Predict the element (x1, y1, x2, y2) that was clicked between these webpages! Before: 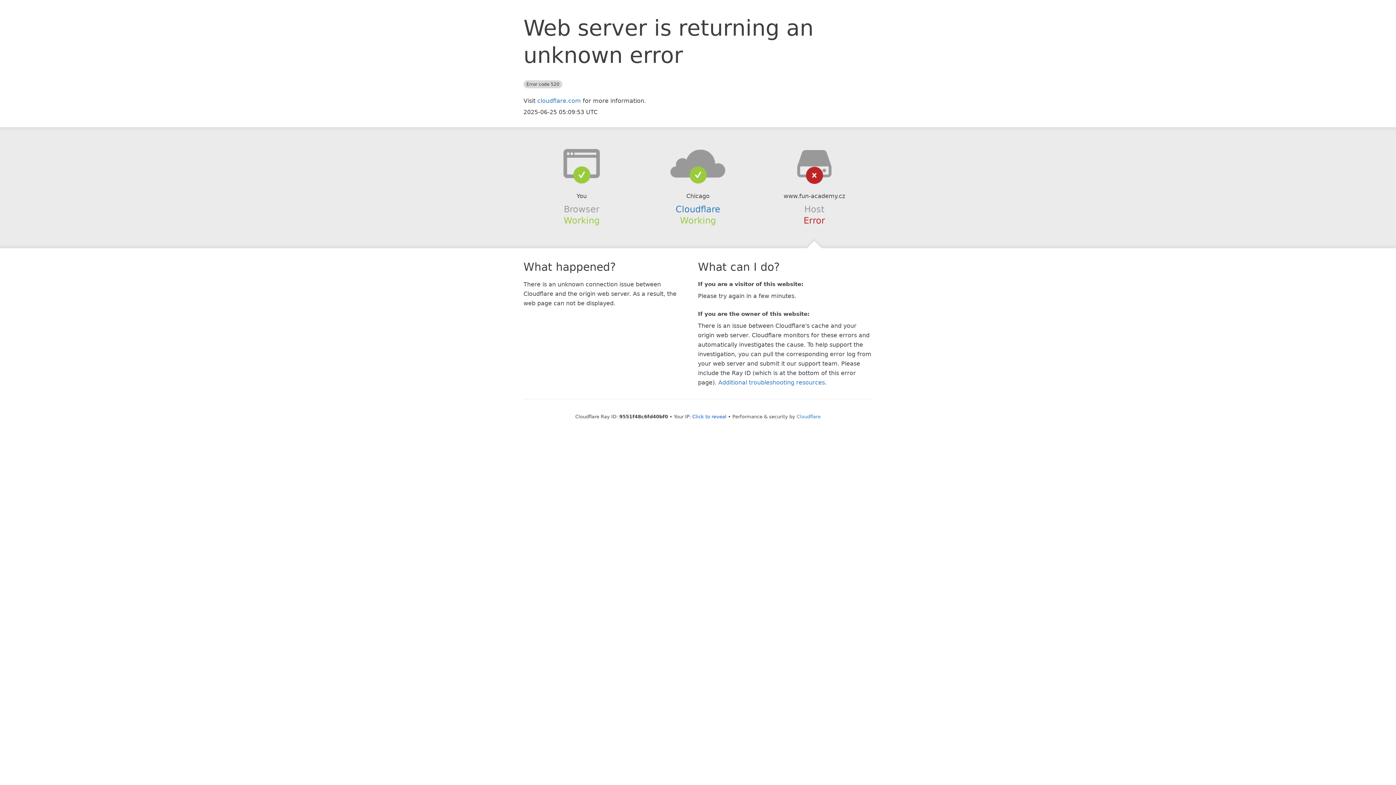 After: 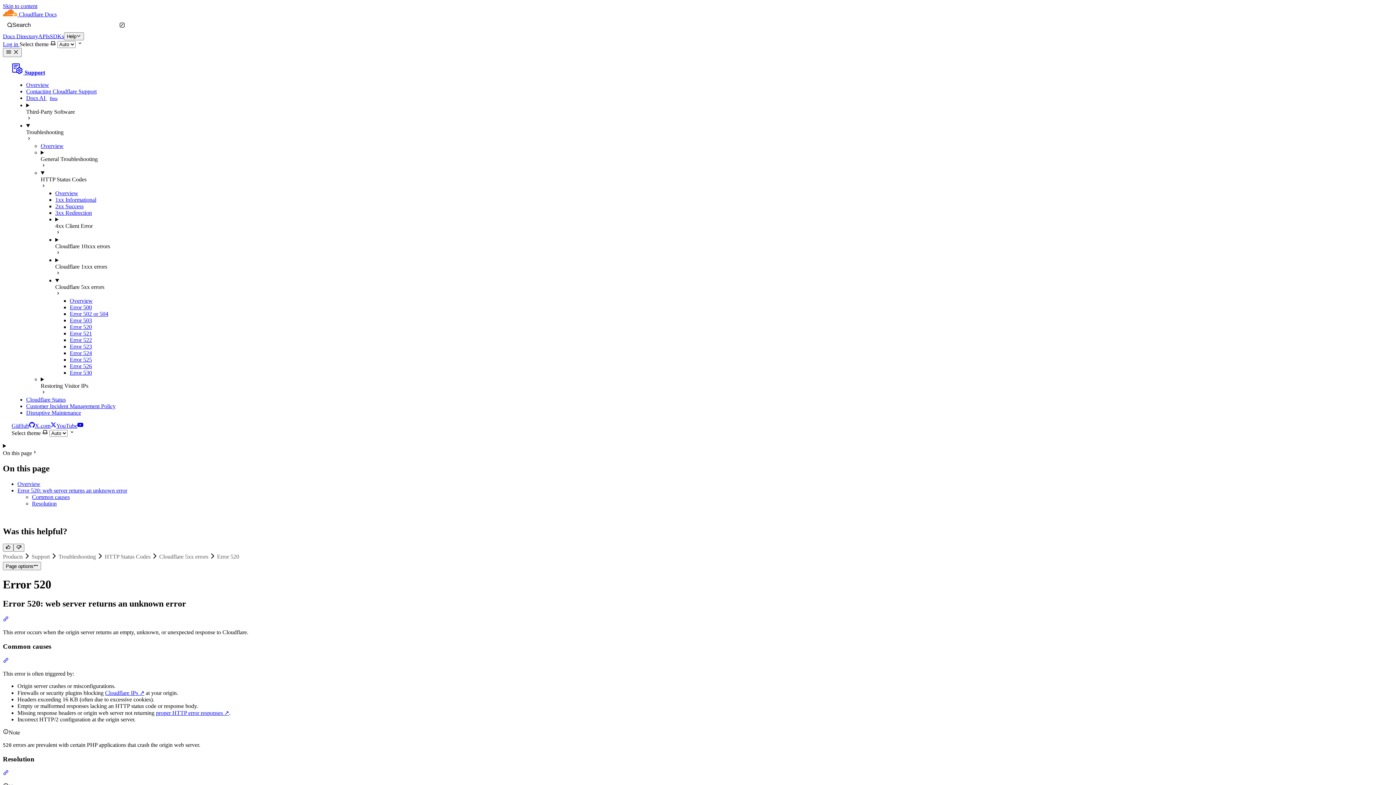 Action: bbox: (718, 379, 825, 386) label: Additional troubleshooting resources